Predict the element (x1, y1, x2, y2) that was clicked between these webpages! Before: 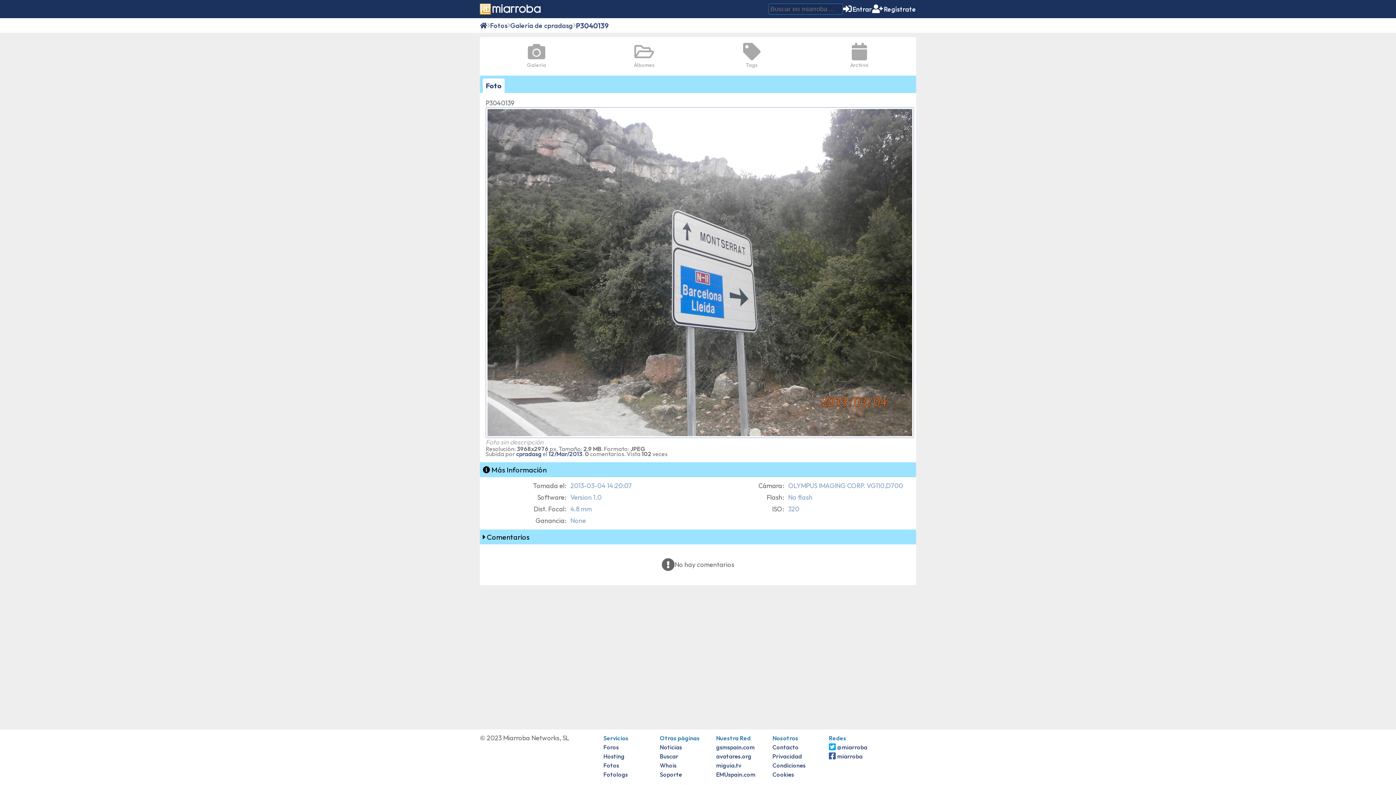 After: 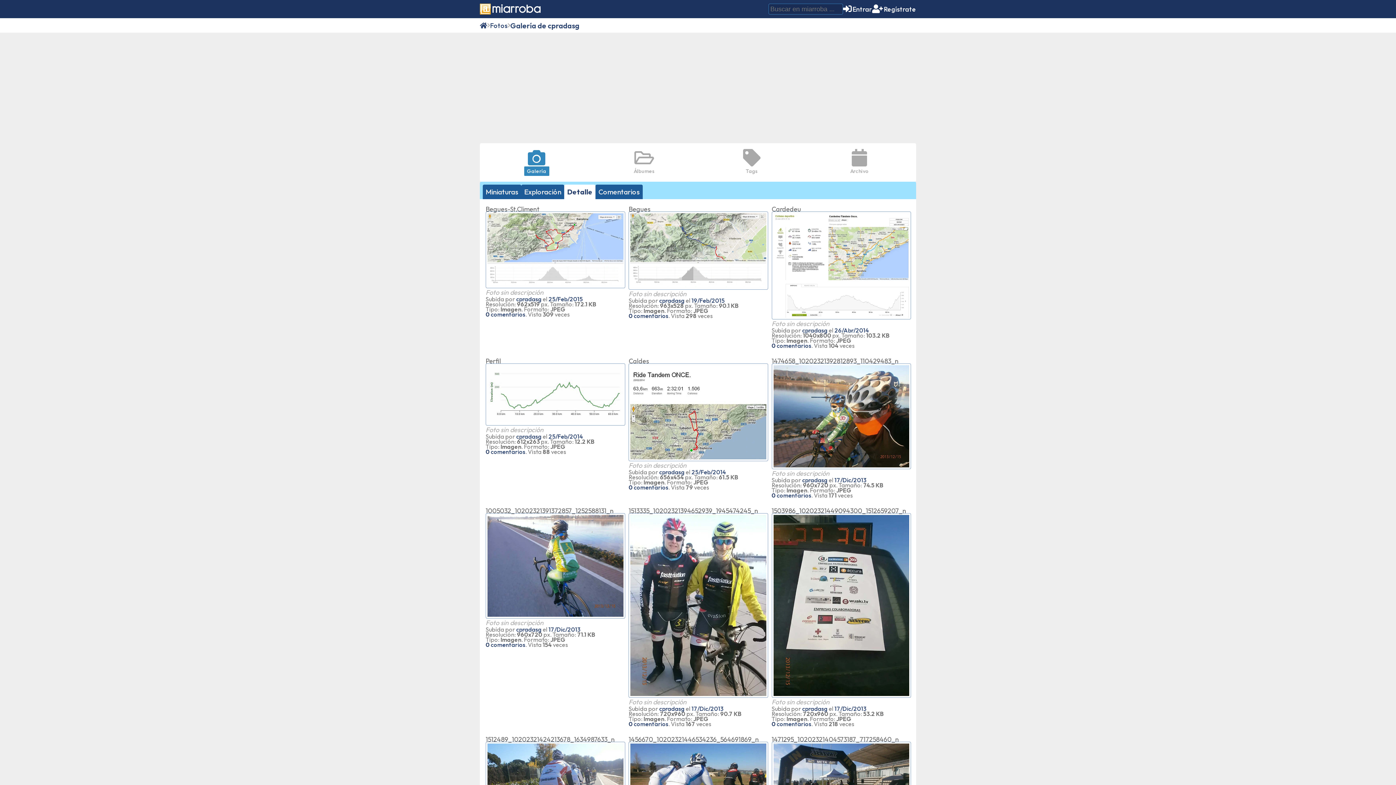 Action: label: Galería bbox: (519, 40, 554, 72)